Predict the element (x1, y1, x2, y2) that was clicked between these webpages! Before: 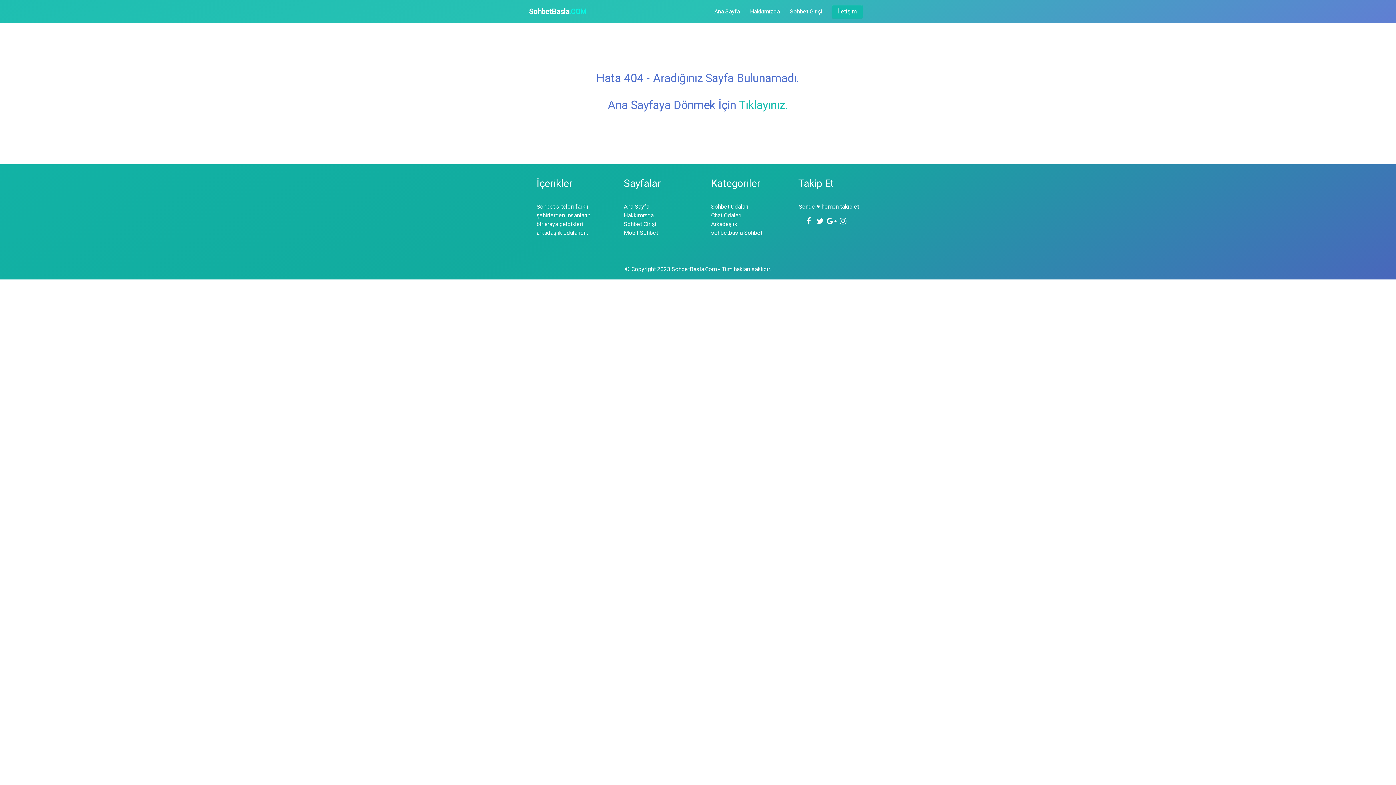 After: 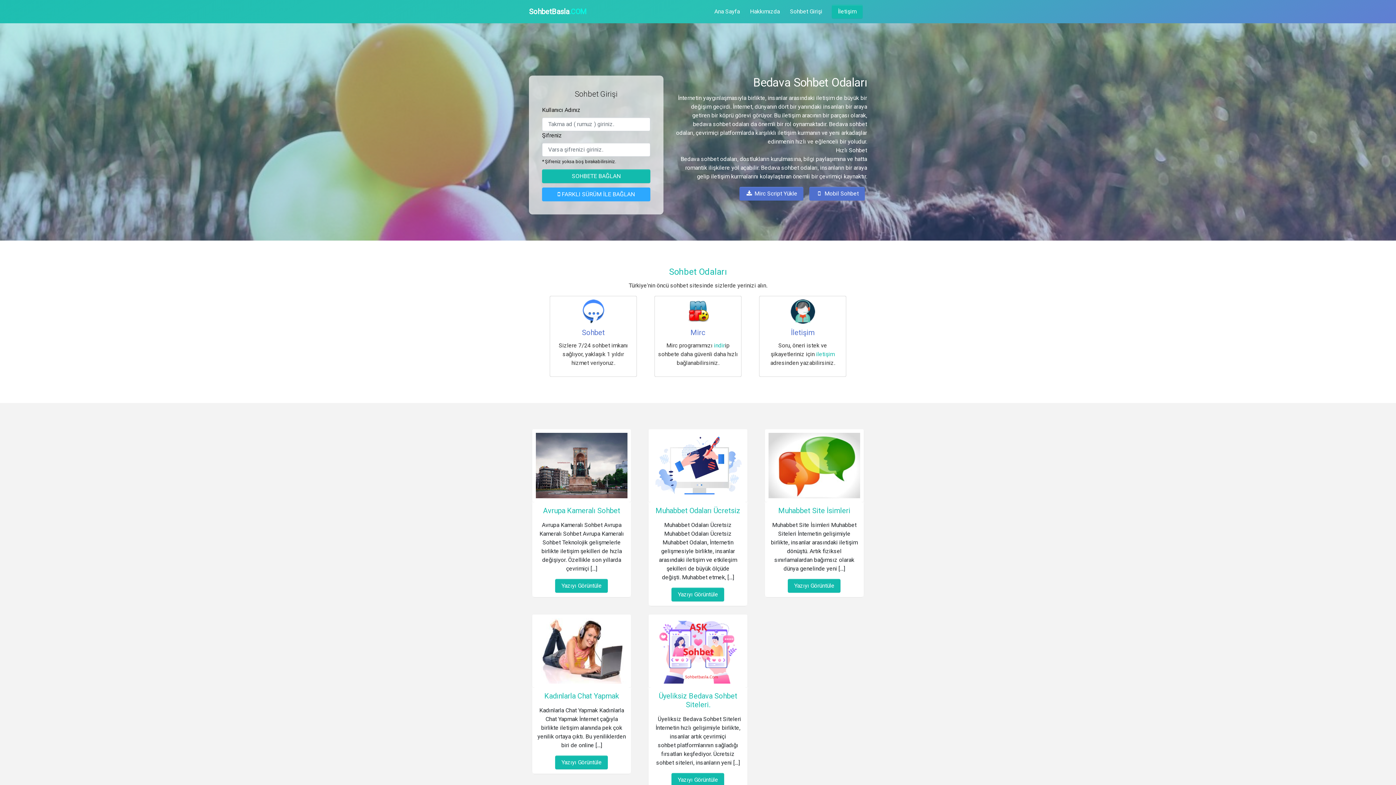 Action: bbox: (738, 98, 788, 112) label: Tıklayınız.